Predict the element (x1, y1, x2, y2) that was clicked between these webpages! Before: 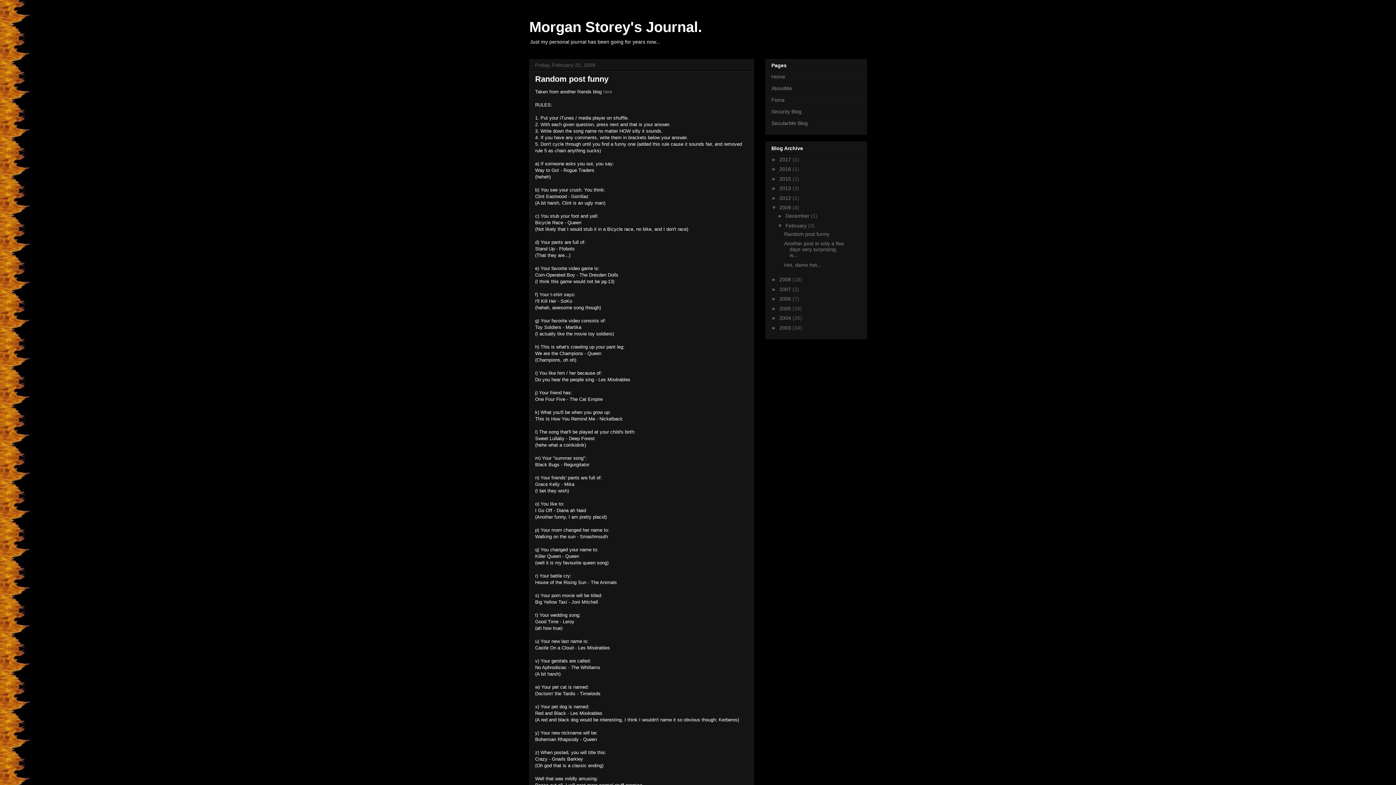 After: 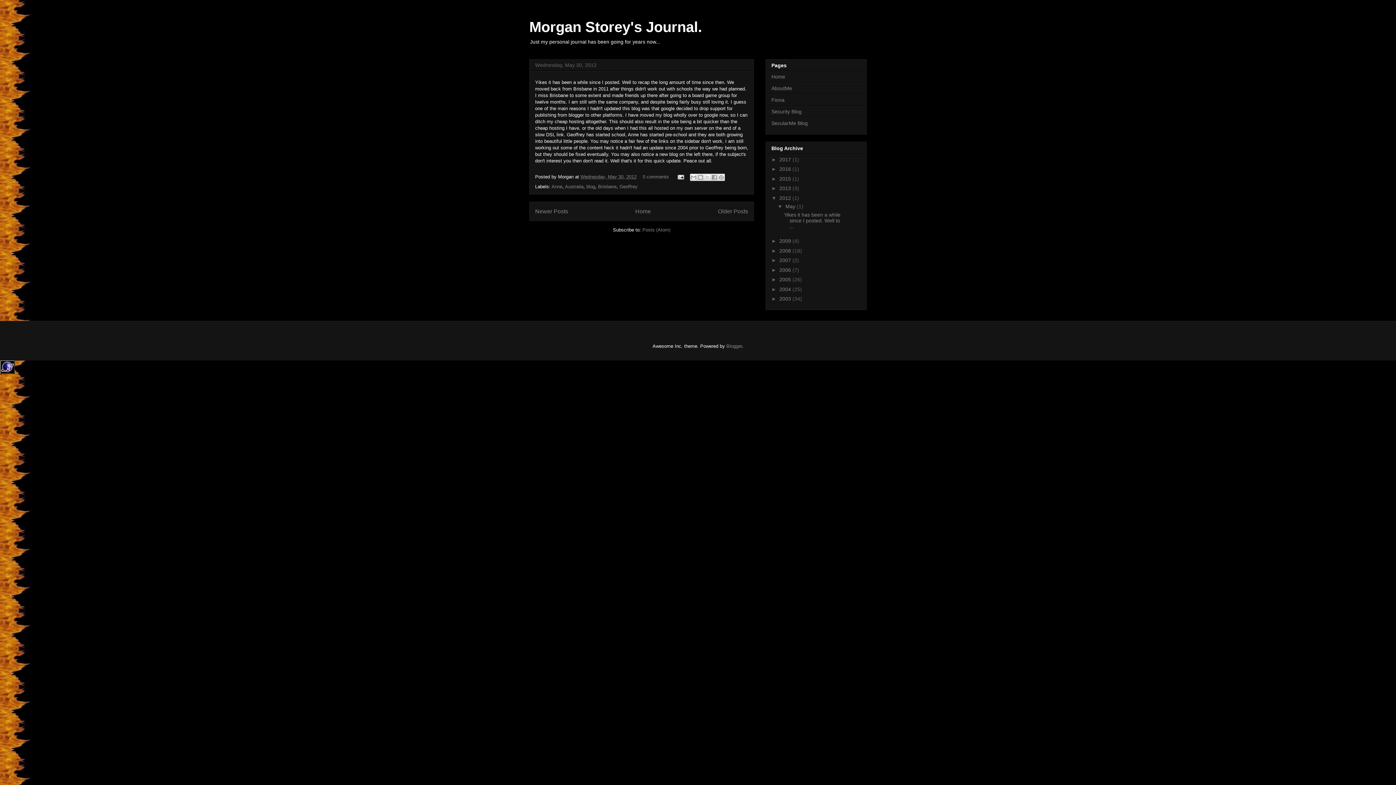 Action: bbox: (779, 195, 792, 201) label: 2012 